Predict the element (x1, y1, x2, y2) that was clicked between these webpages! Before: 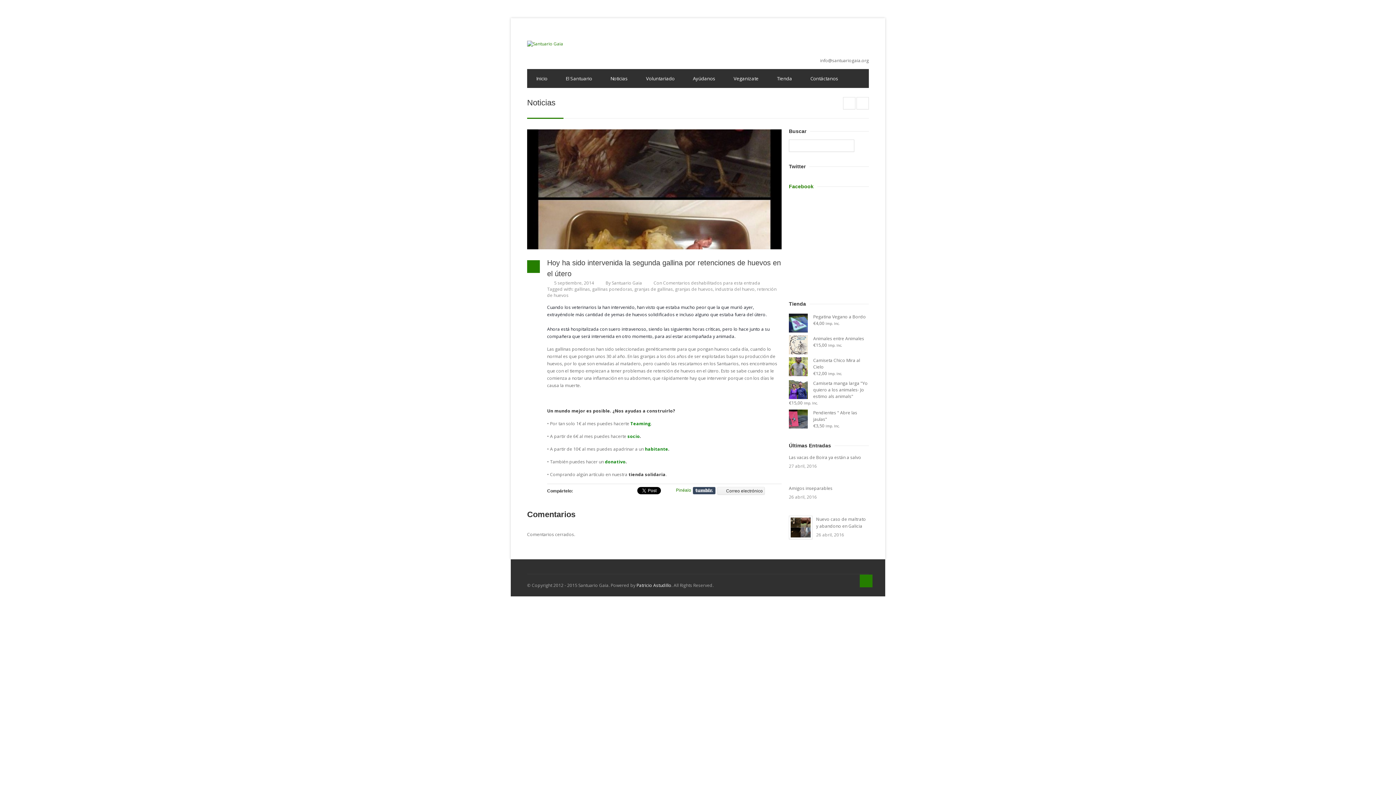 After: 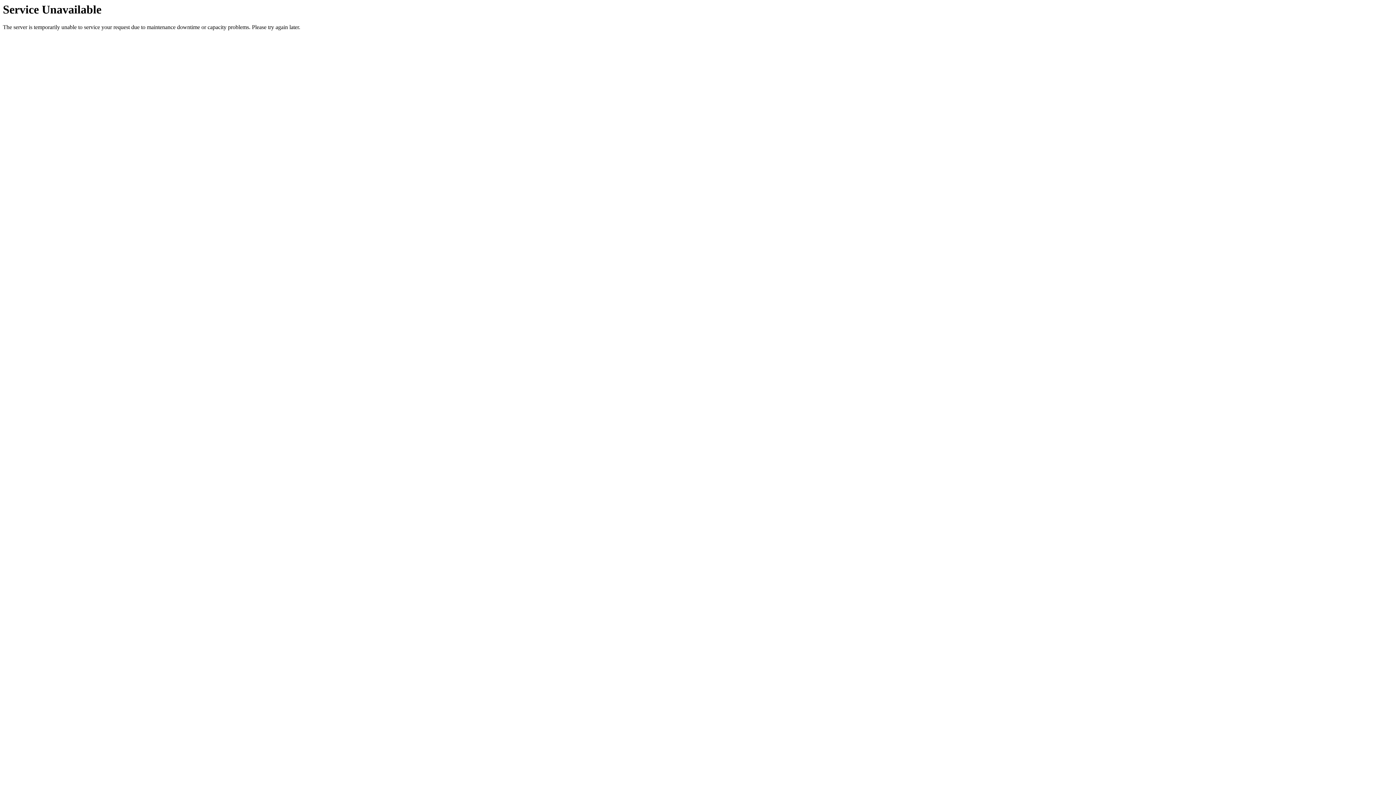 Action: label: Amigos inseparables bbox: (789, 485, 869, 492)